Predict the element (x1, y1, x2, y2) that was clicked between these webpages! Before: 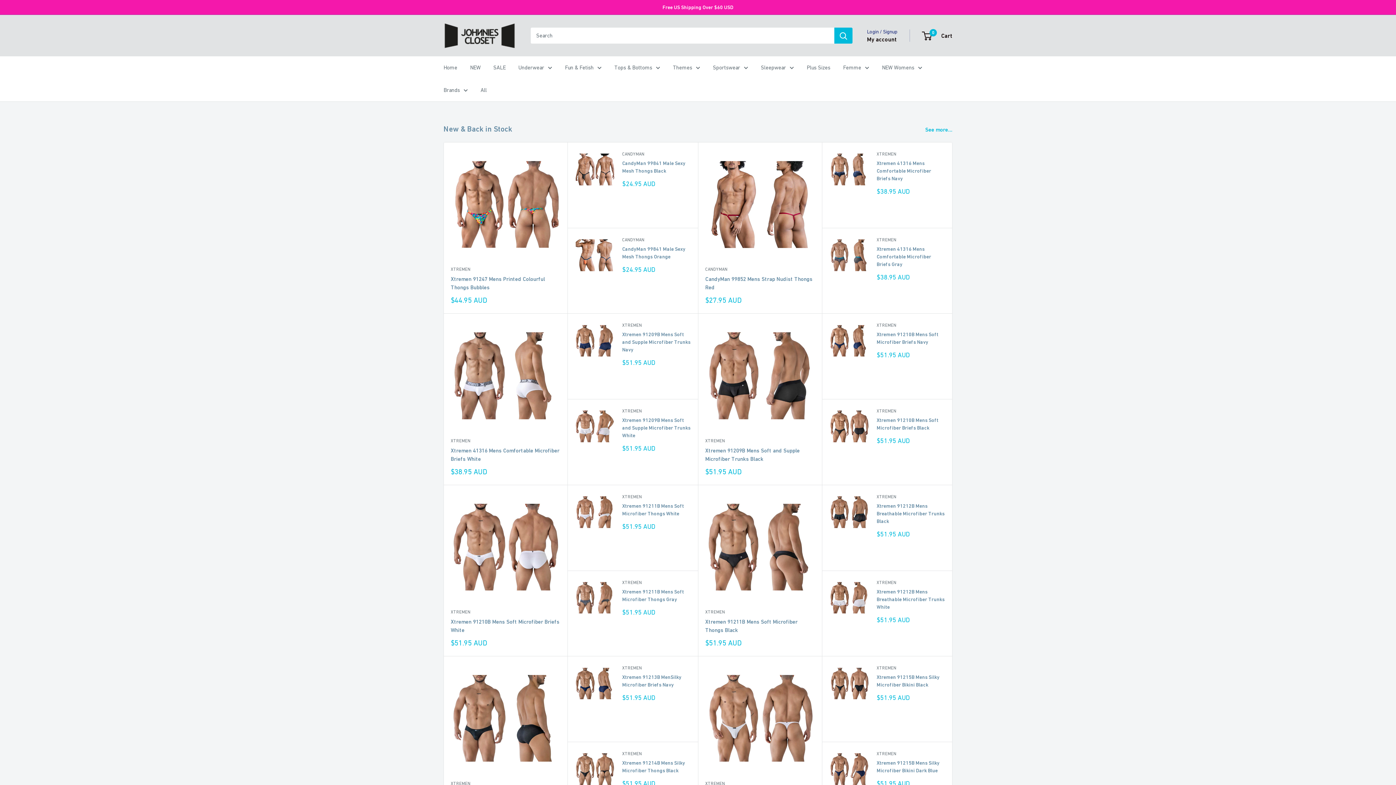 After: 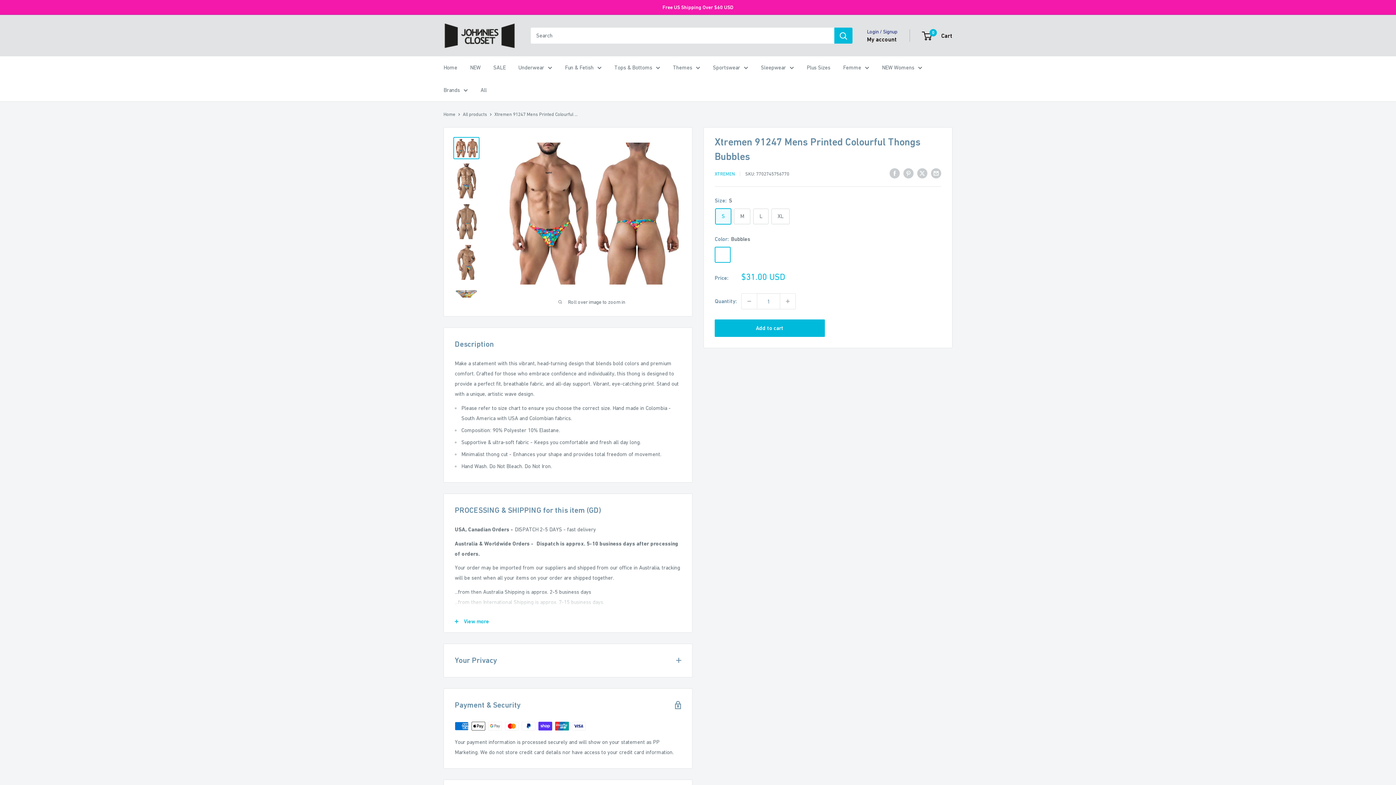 Action: bbox: (450, 149, 560, 259)